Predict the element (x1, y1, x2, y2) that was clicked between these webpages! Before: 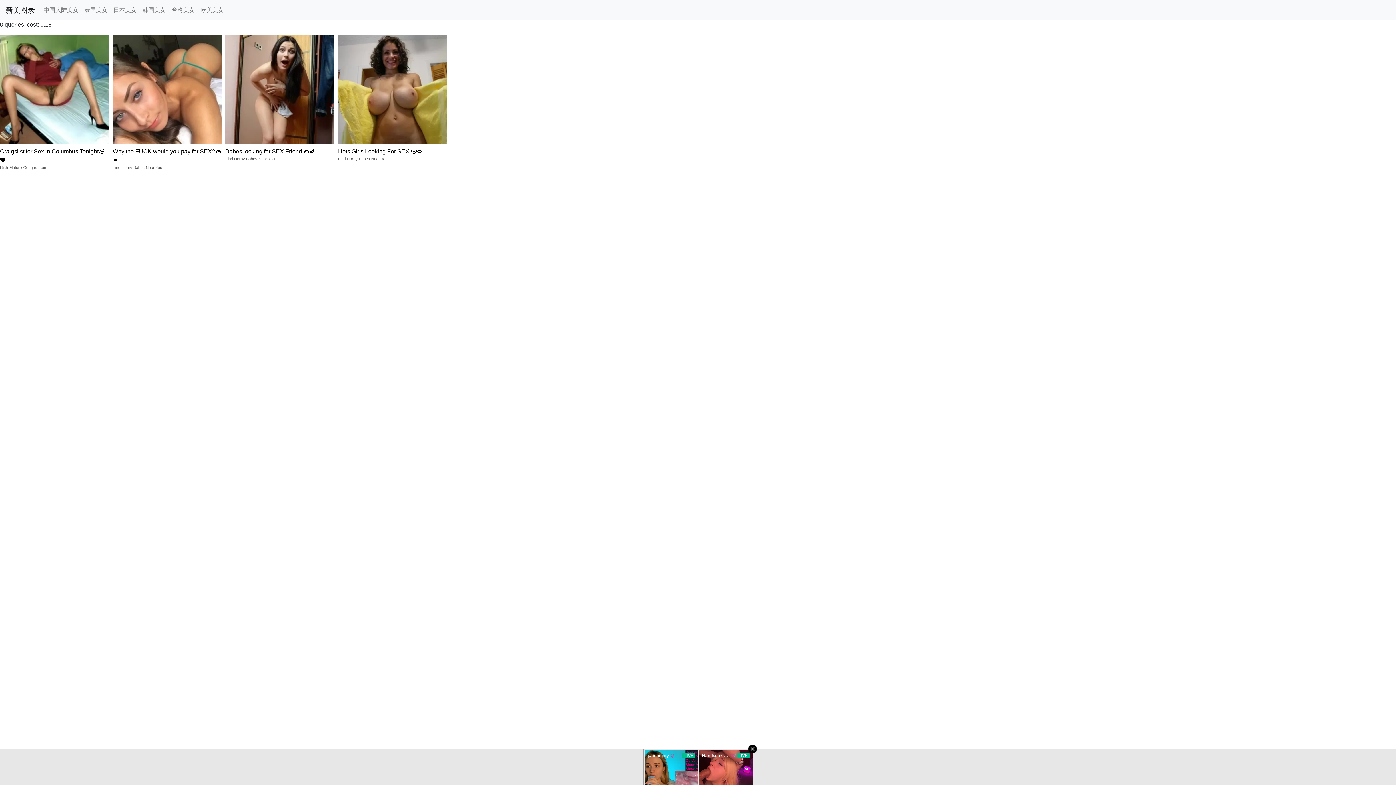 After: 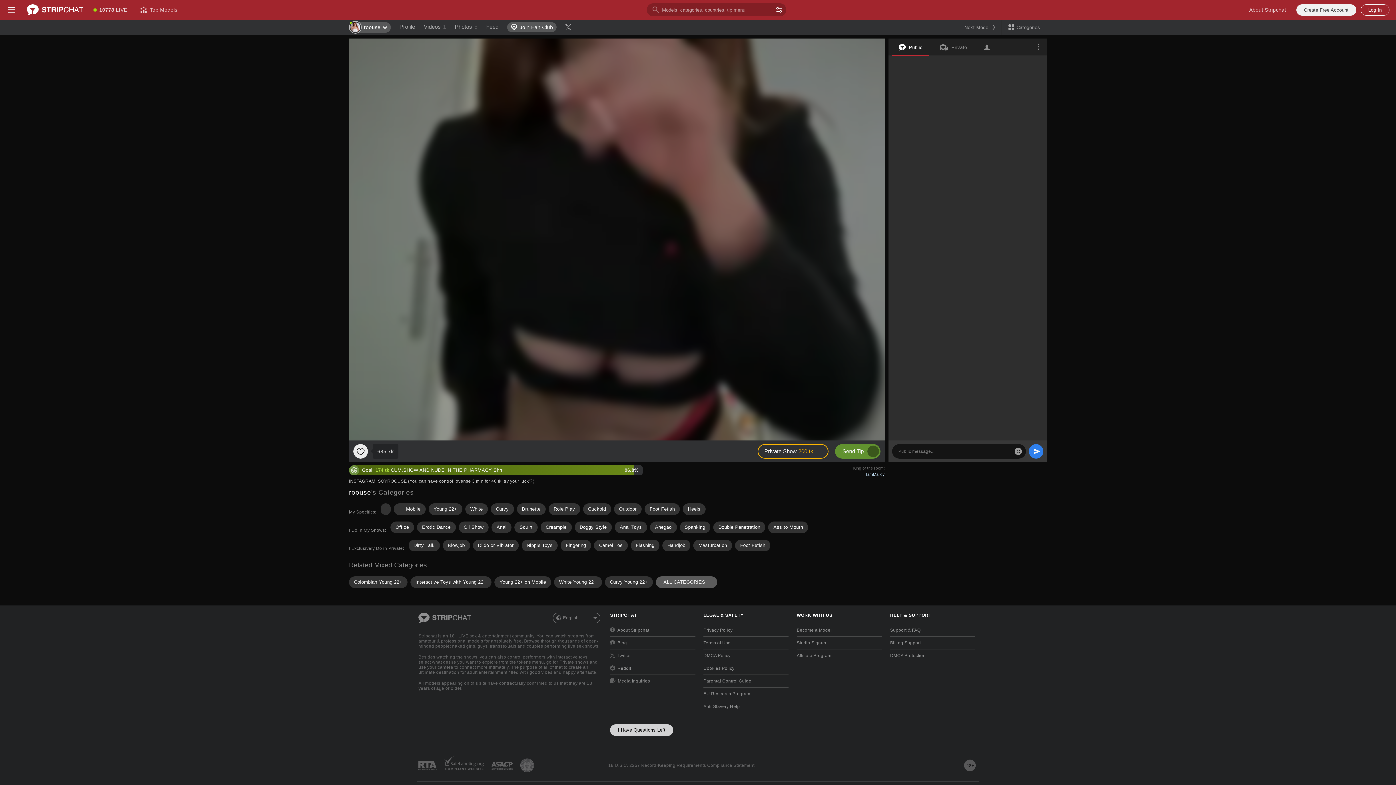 Action: bbox: (197, 2, 226, 17) label: 欧美美女